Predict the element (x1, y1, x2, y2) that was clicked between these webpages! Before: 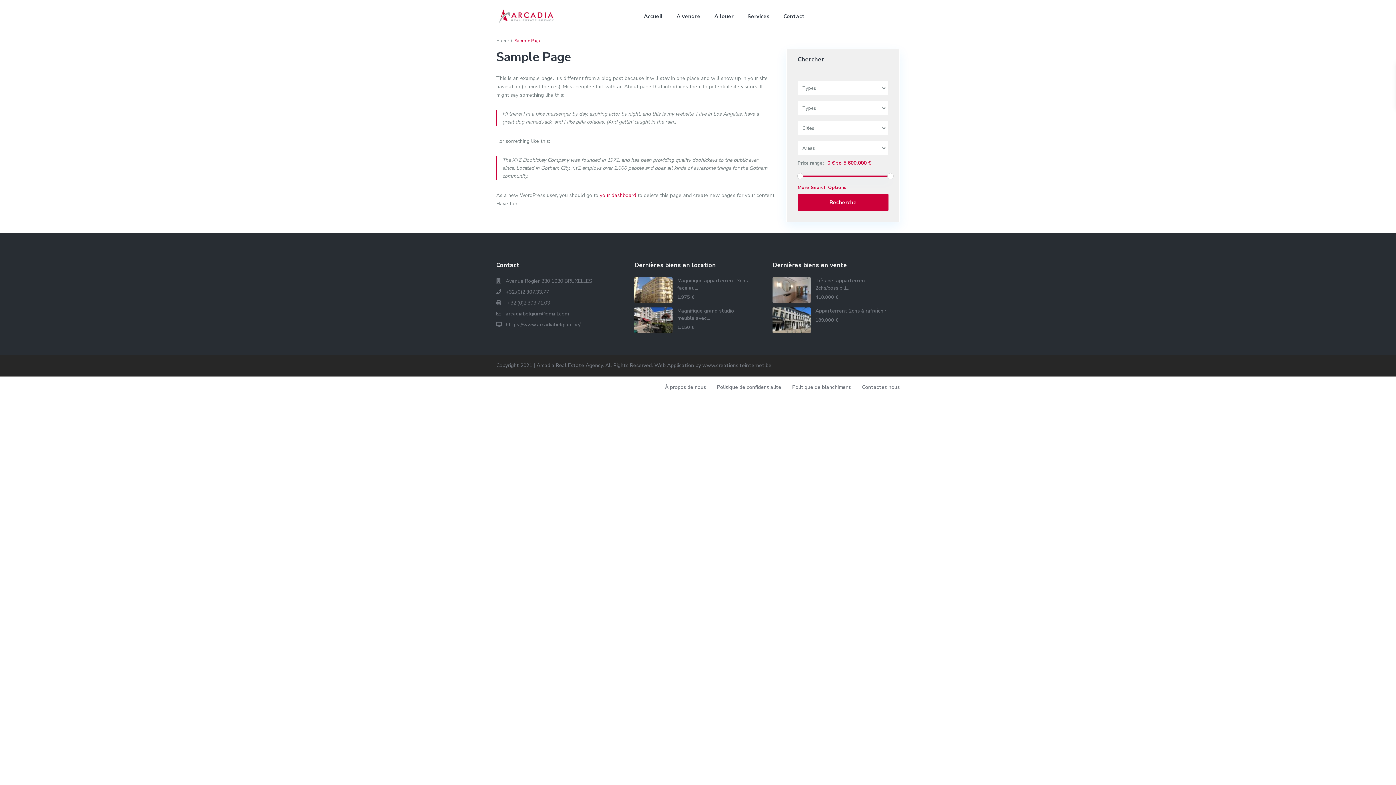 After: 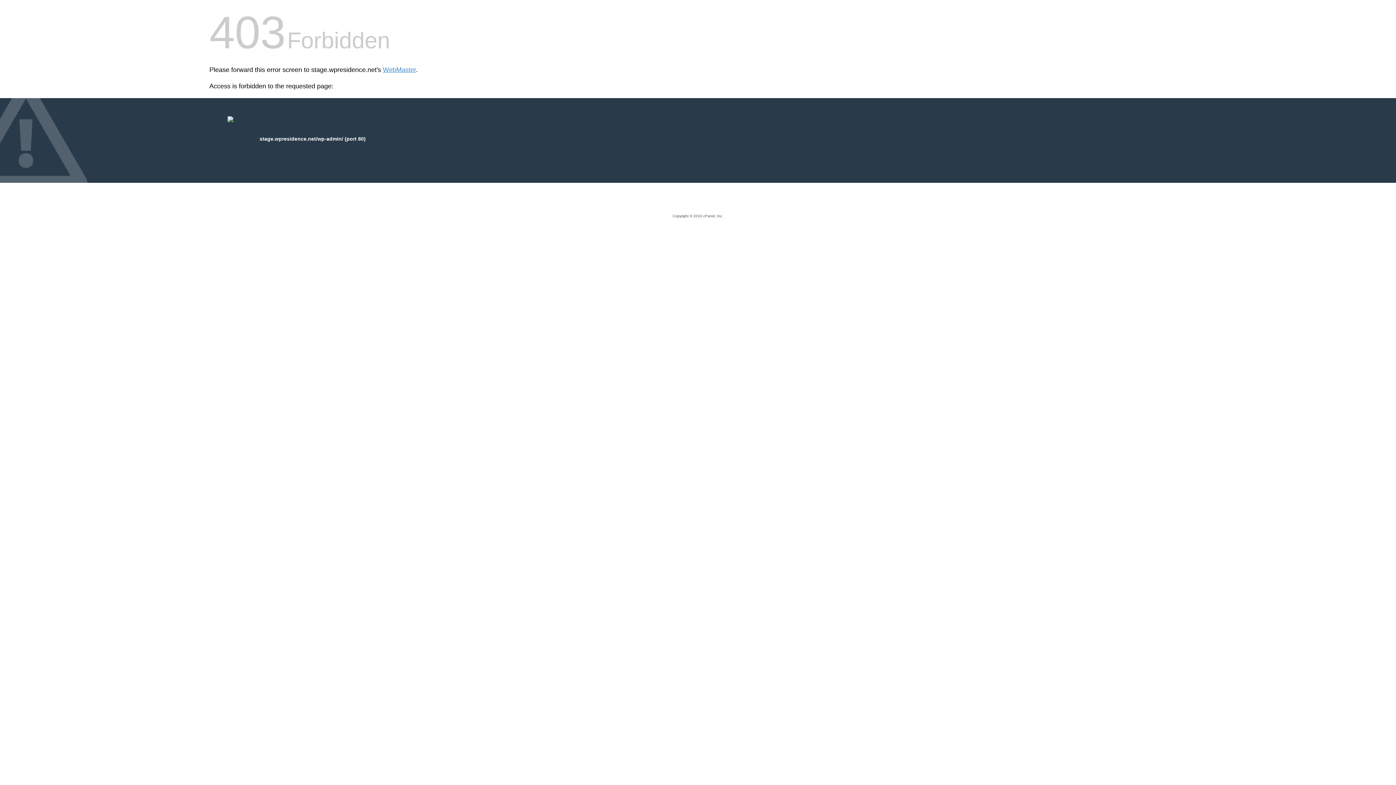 Action: bbox: (600, 192, 636, 198) label: your dashboard